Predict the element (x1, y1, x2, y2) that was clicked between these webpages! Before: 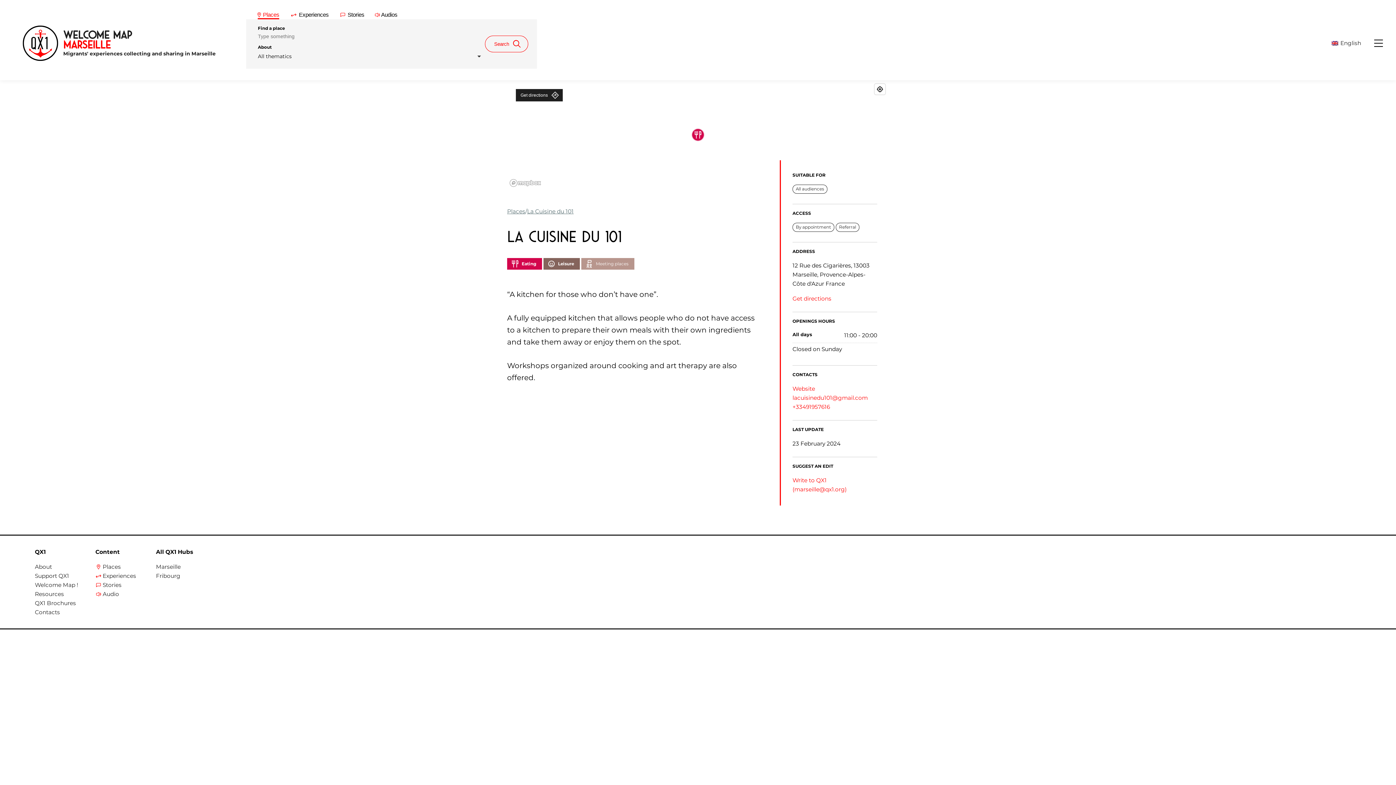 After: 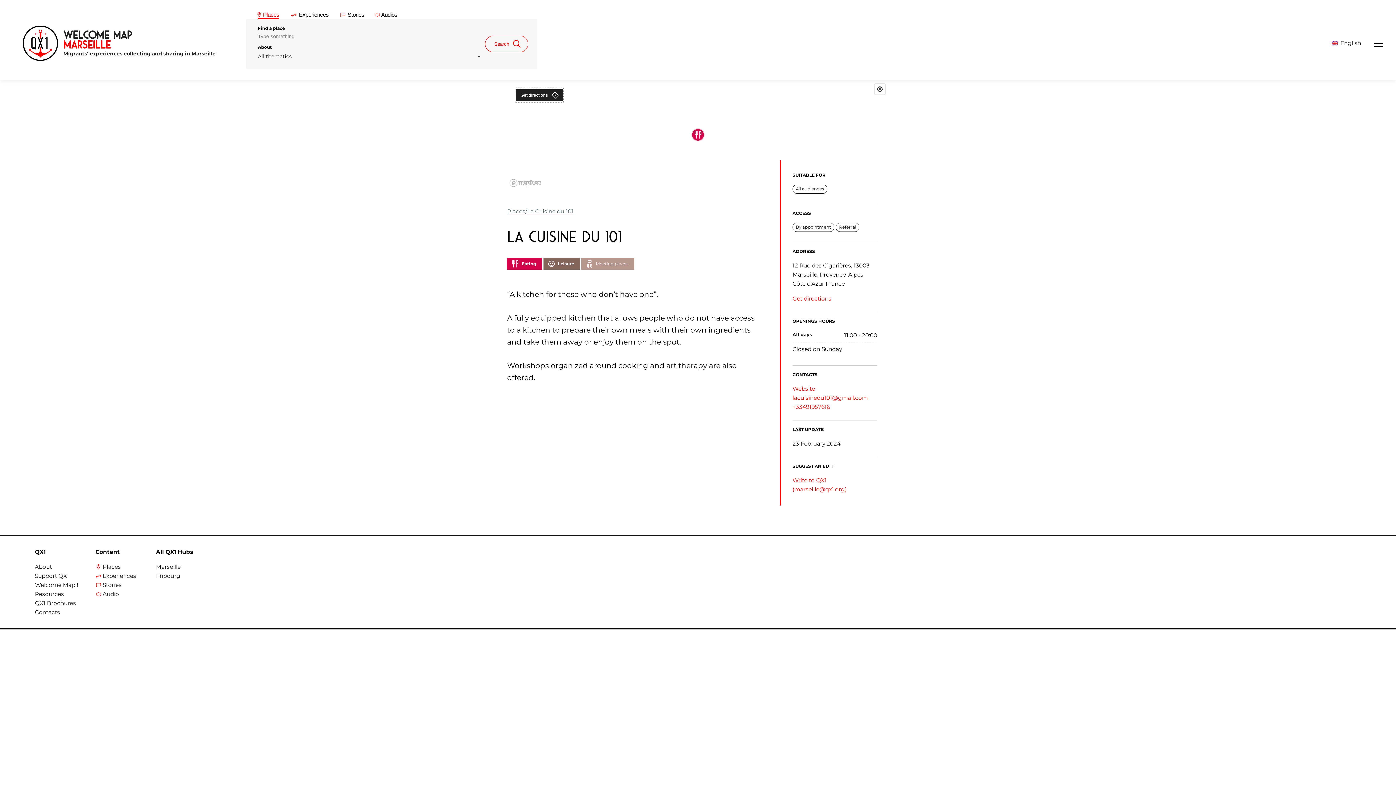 Action: bbox: (516, 89, 562, 101) label: Get directions